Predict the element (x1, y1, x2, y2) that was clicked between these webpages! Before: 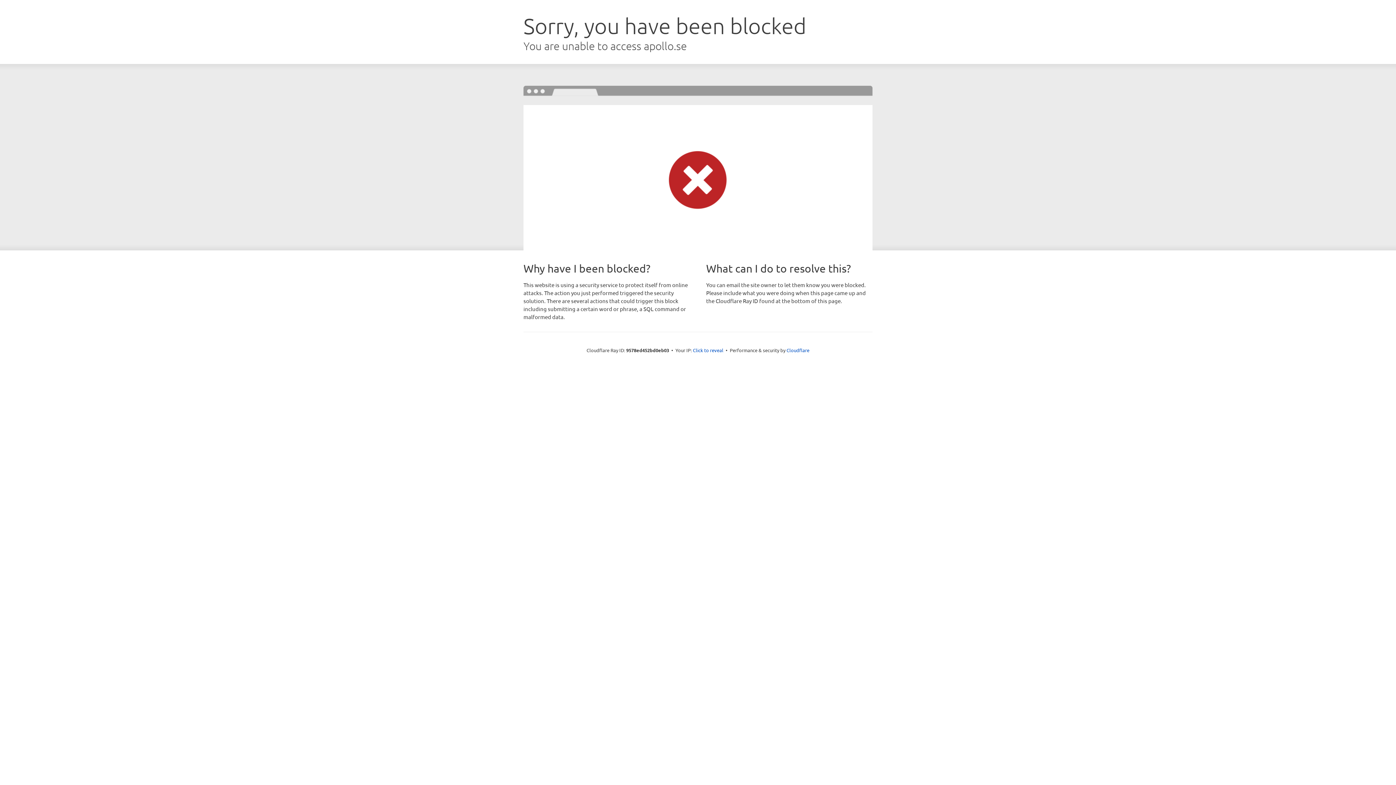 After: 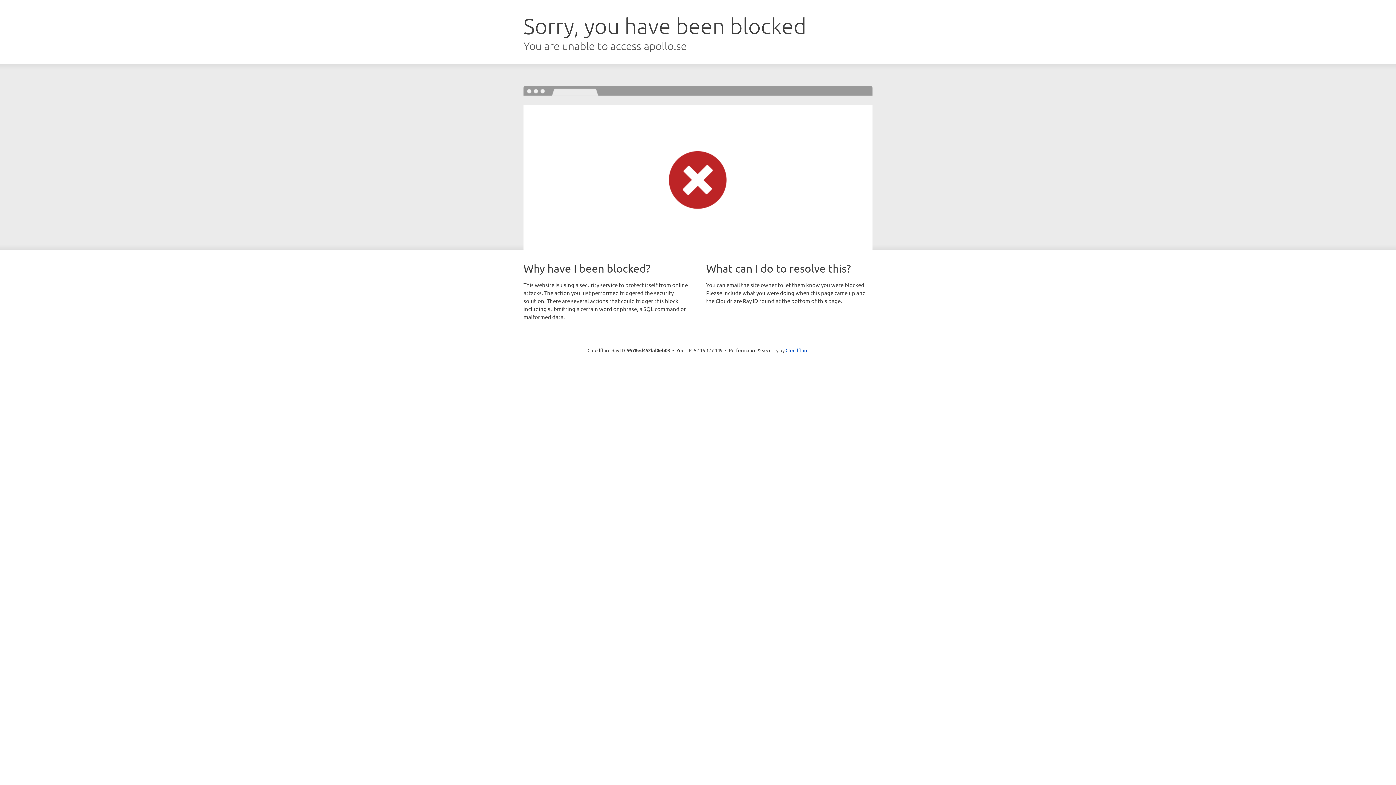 Action: label: Click to reveal bbox: (693, 346, 723, 353)